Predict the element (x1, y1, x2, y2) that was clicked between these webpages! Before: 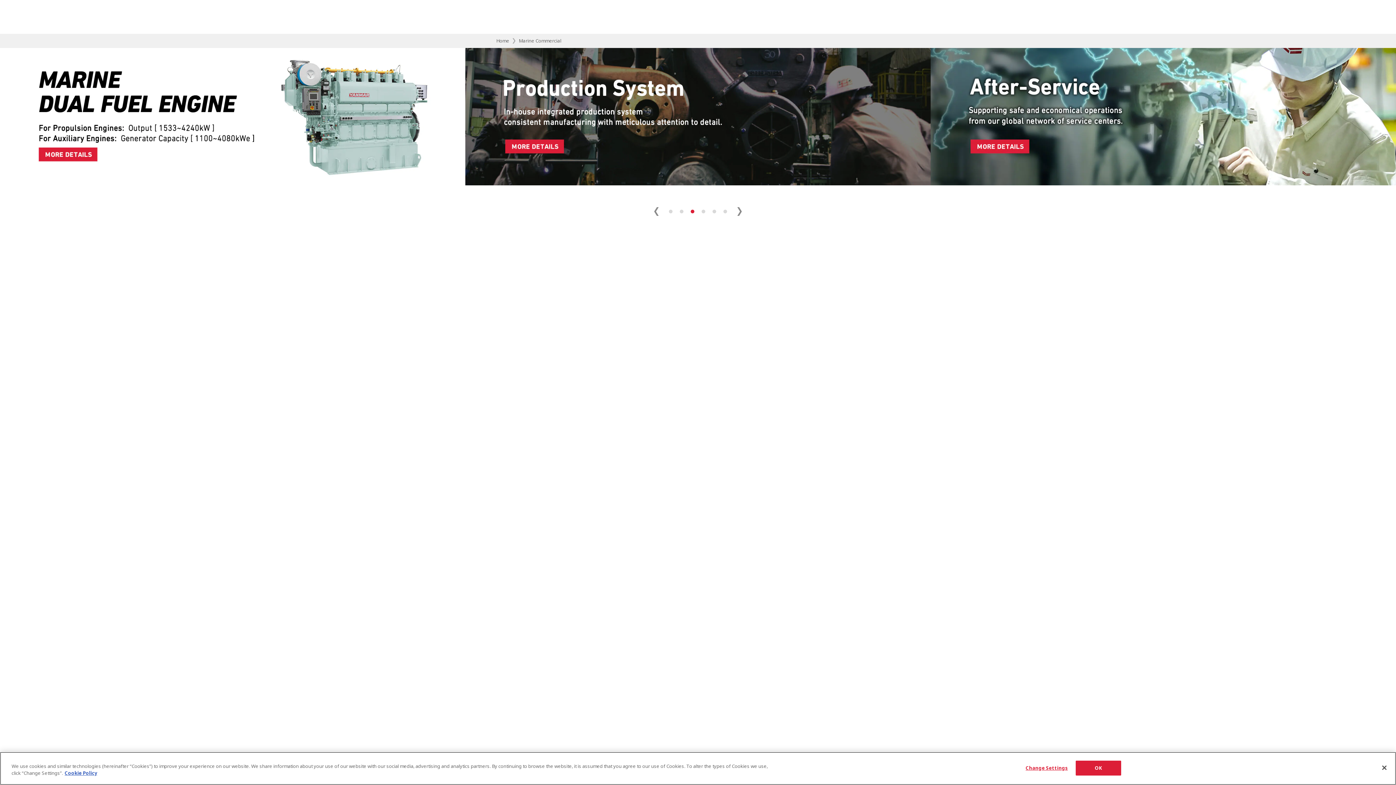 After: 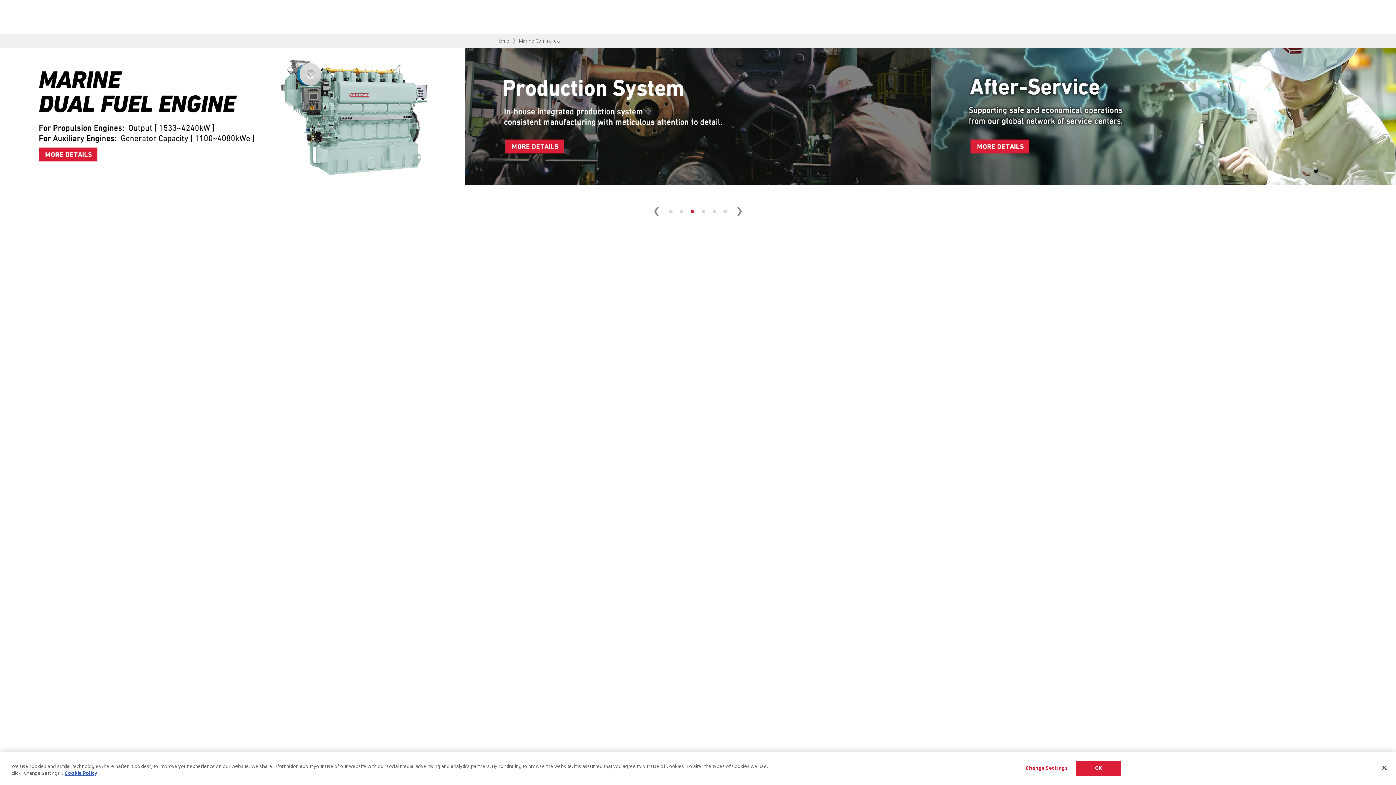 Action: bbox: (665, 206, 676, 217)